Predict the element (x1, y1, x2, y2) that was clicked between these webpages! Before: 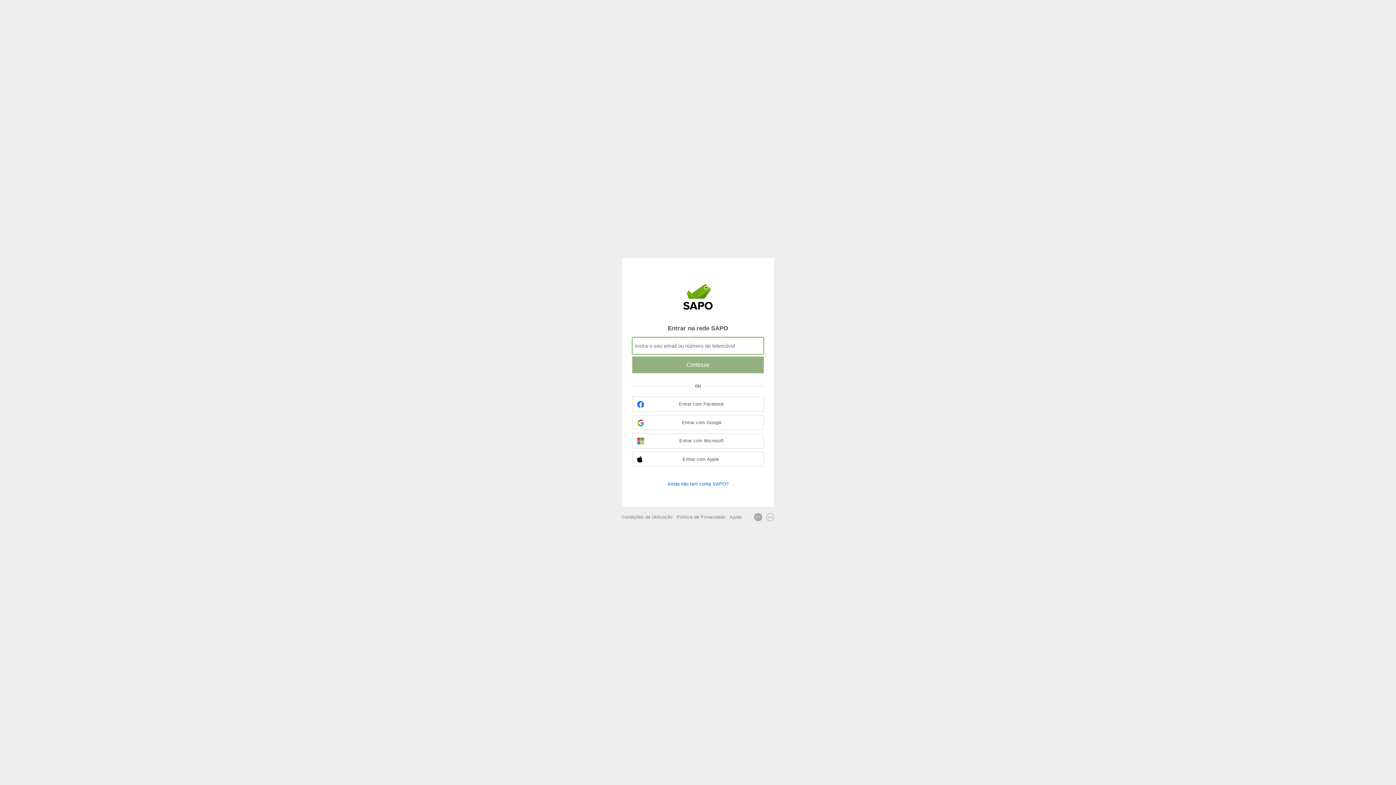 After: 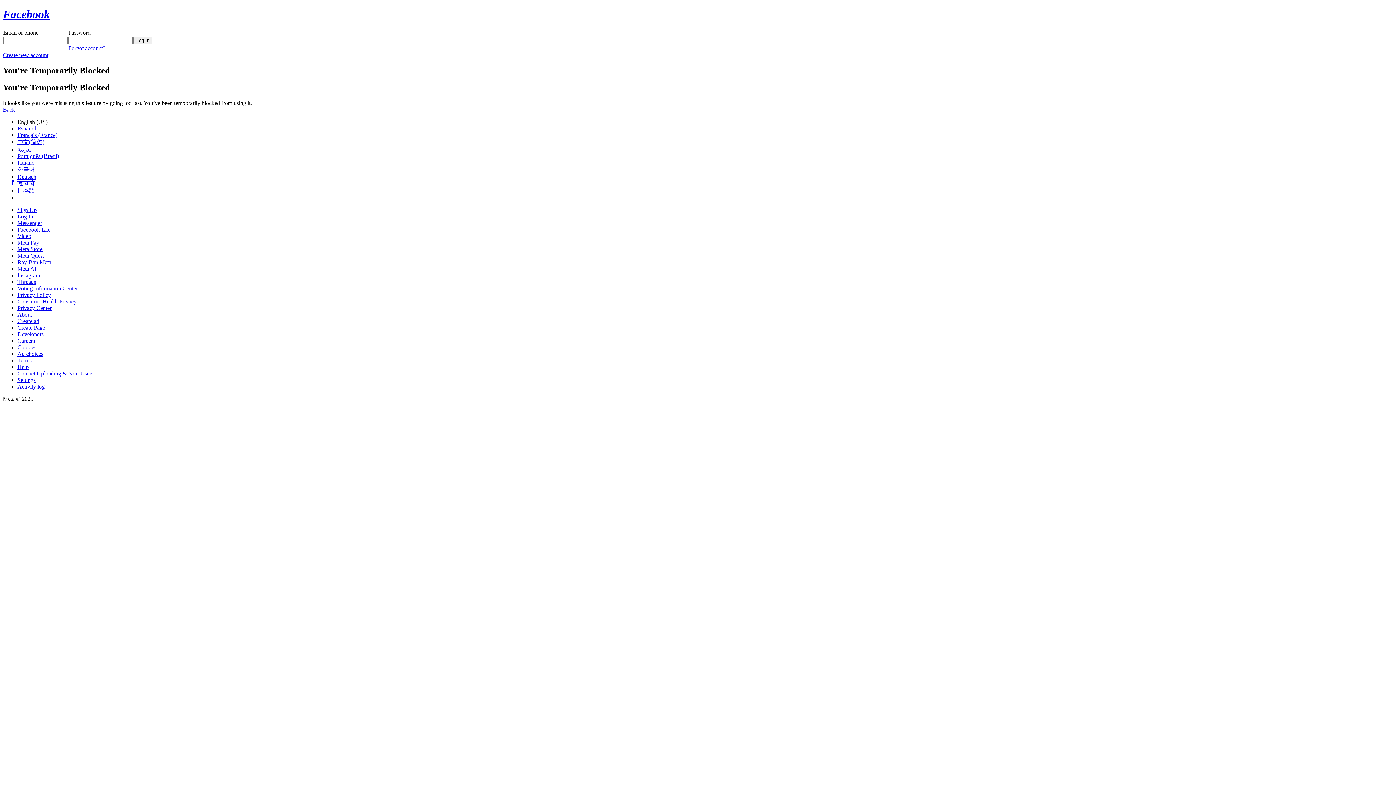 Action: label: Entrar com Facebook bbox: (632, 396, 764, 411)